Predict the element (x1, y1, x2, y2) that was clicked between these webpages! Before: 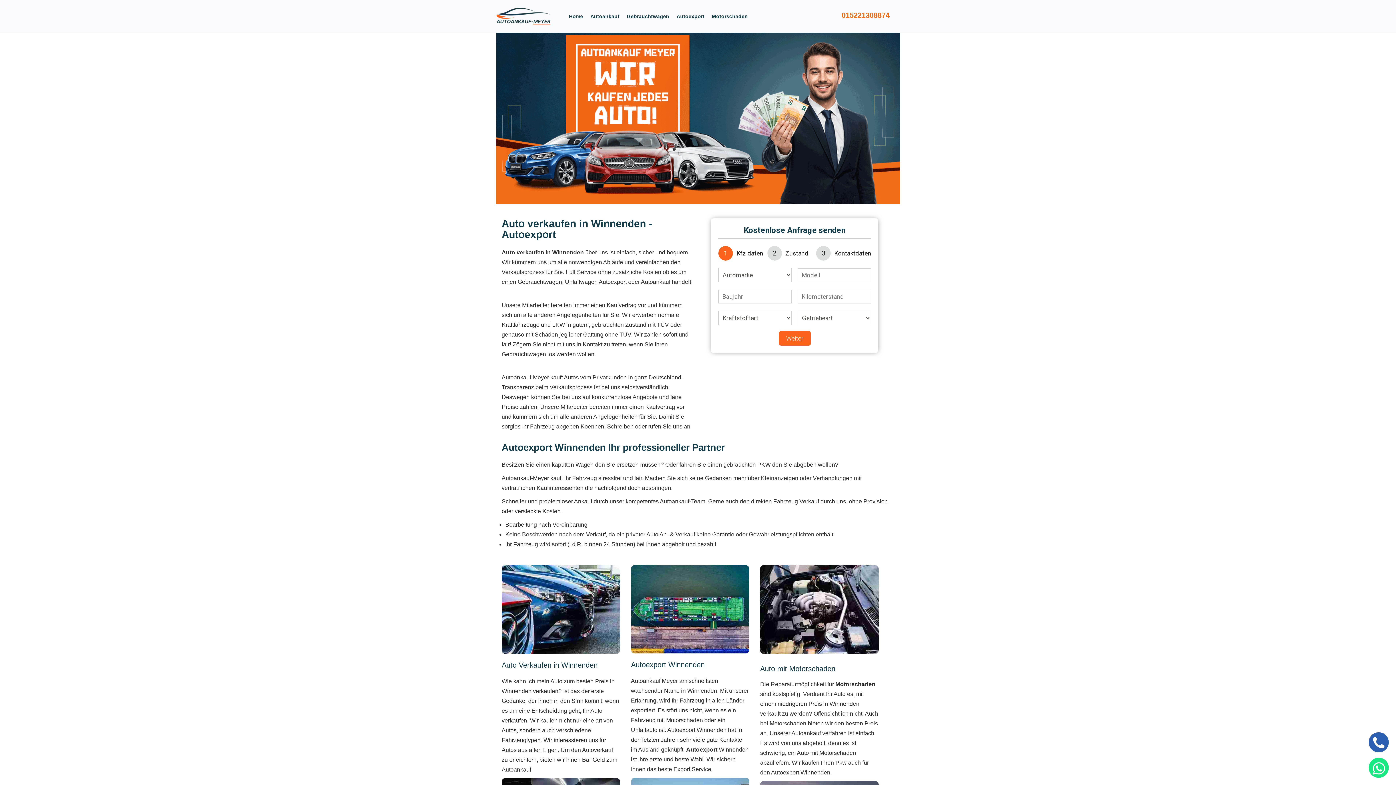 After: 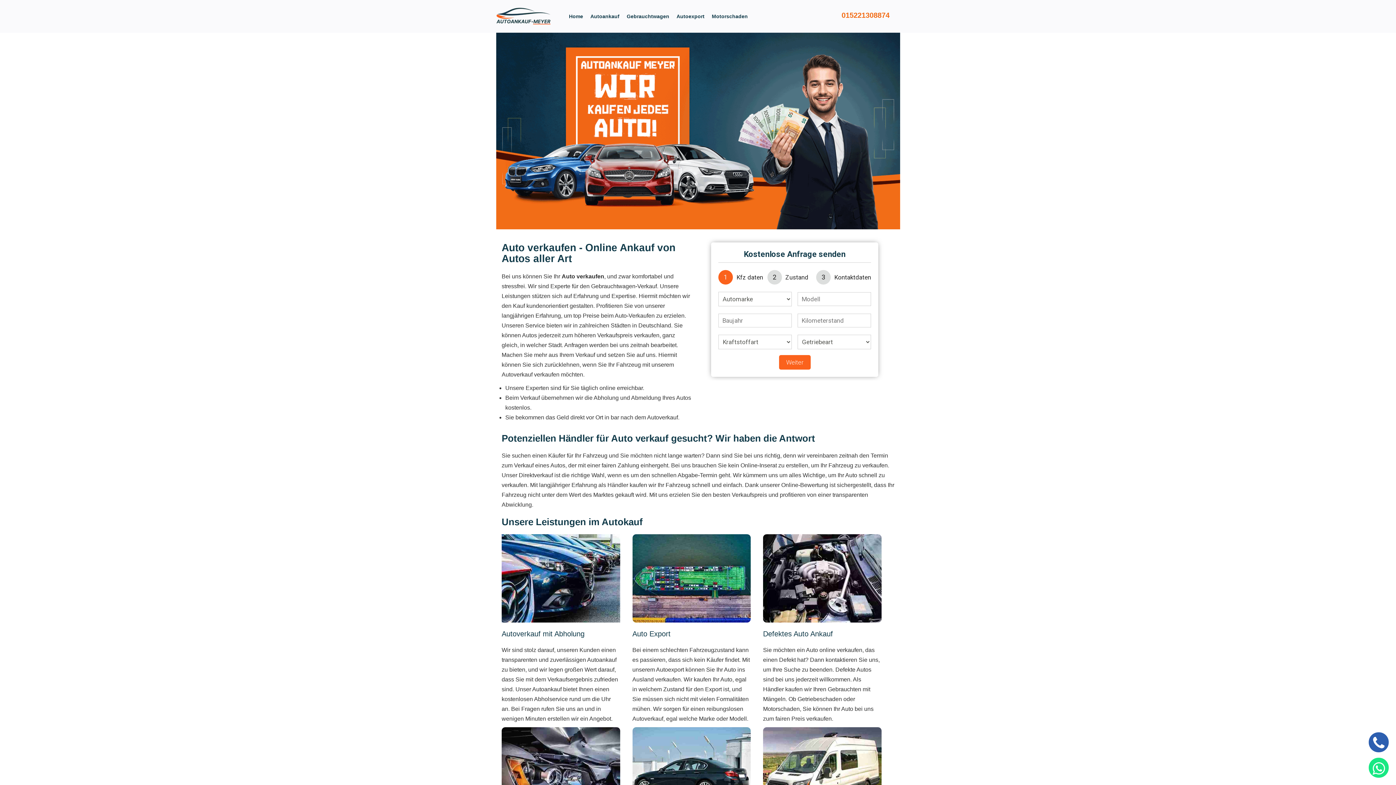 Action: bbox: (501, 565, 620, 654)